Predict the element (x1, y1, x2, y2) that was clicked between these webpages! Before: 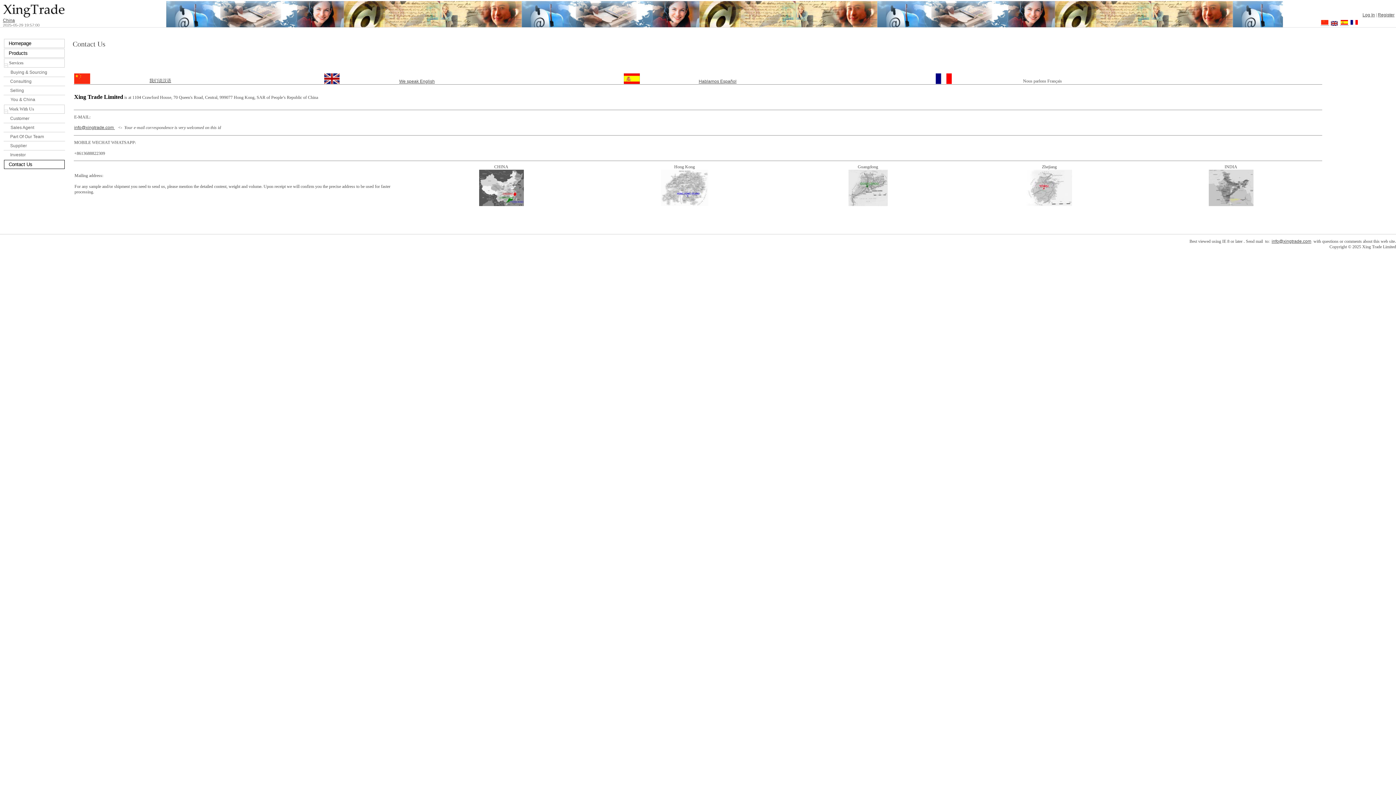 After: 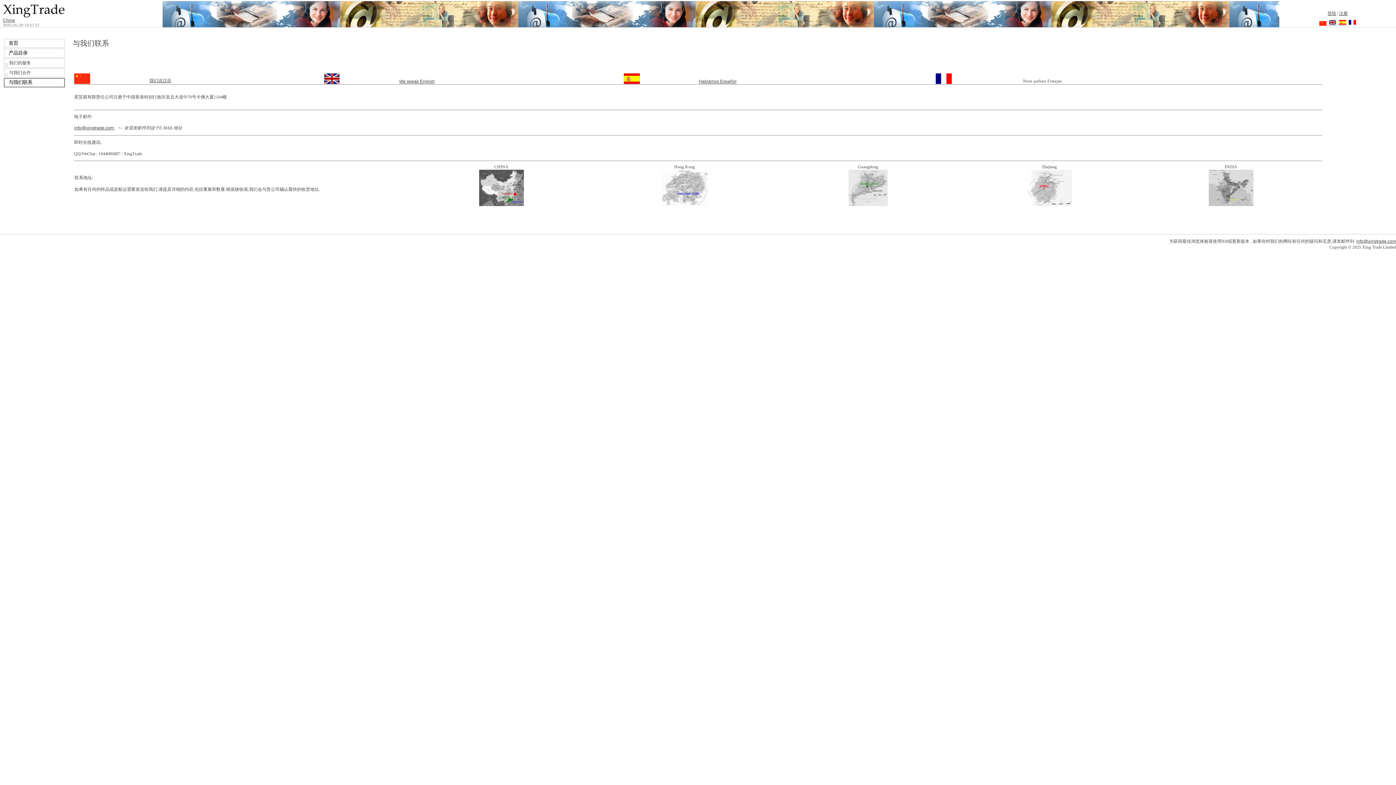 Action: bbox: (74, 80, 90, 85)